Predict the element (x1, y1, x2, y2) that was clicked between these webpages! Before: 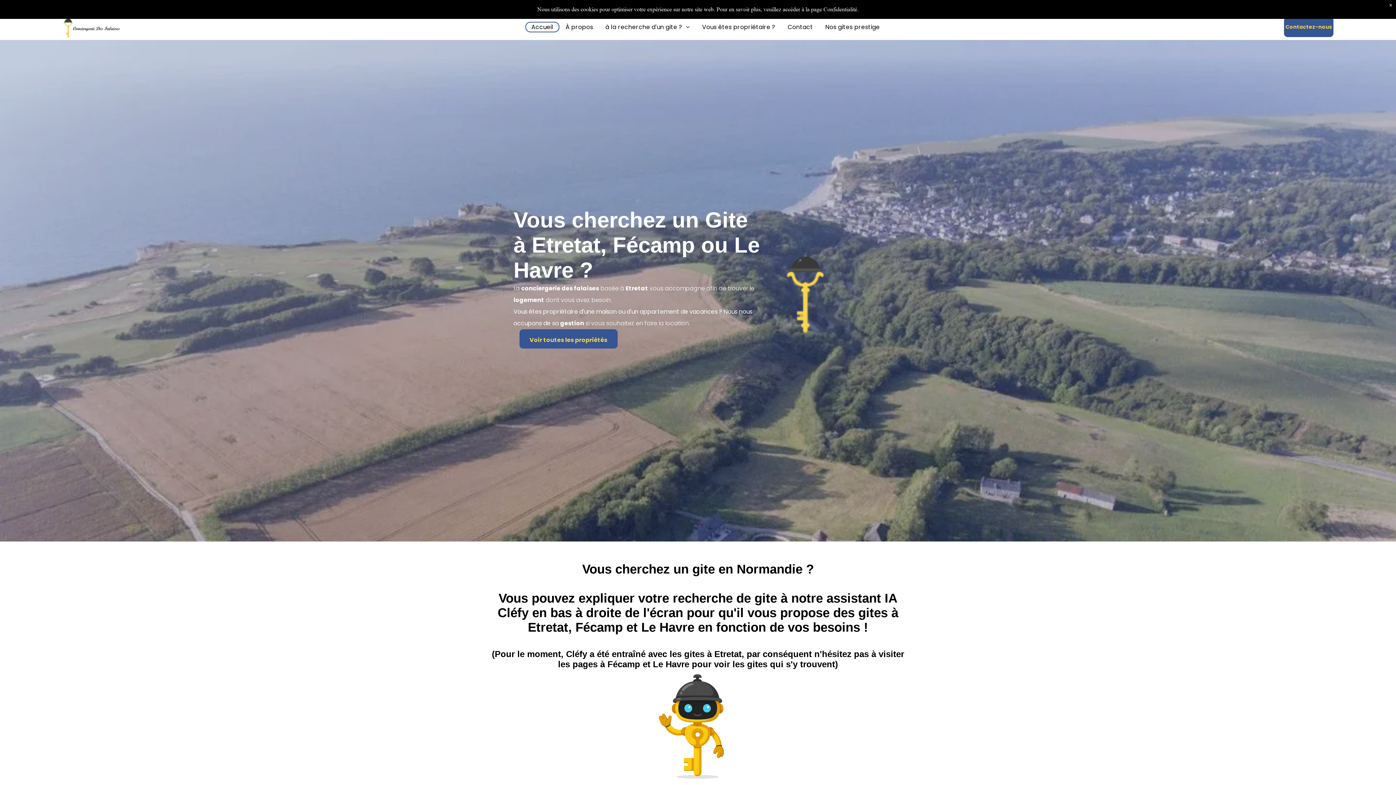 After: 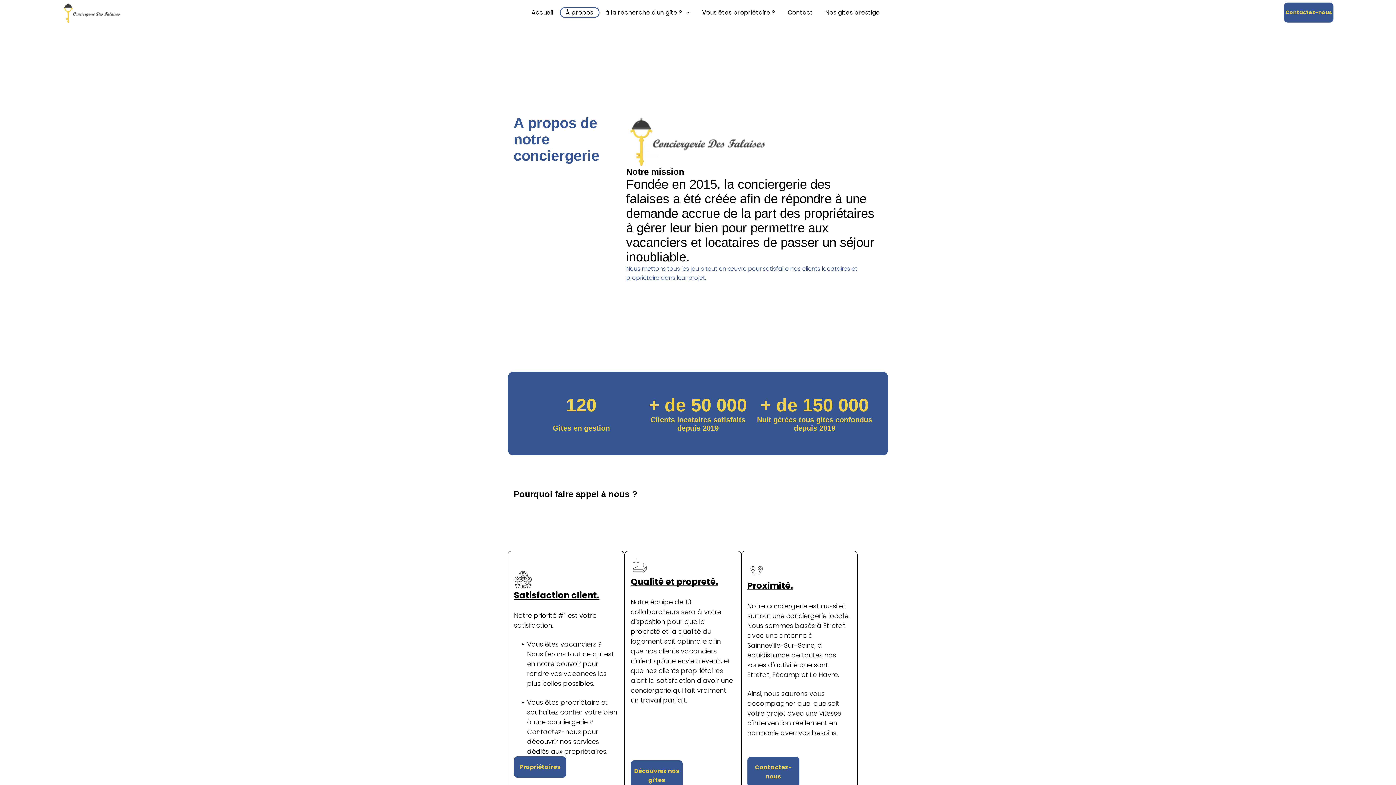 Action: label: À propos bbox: (559, 21, 599, 32)